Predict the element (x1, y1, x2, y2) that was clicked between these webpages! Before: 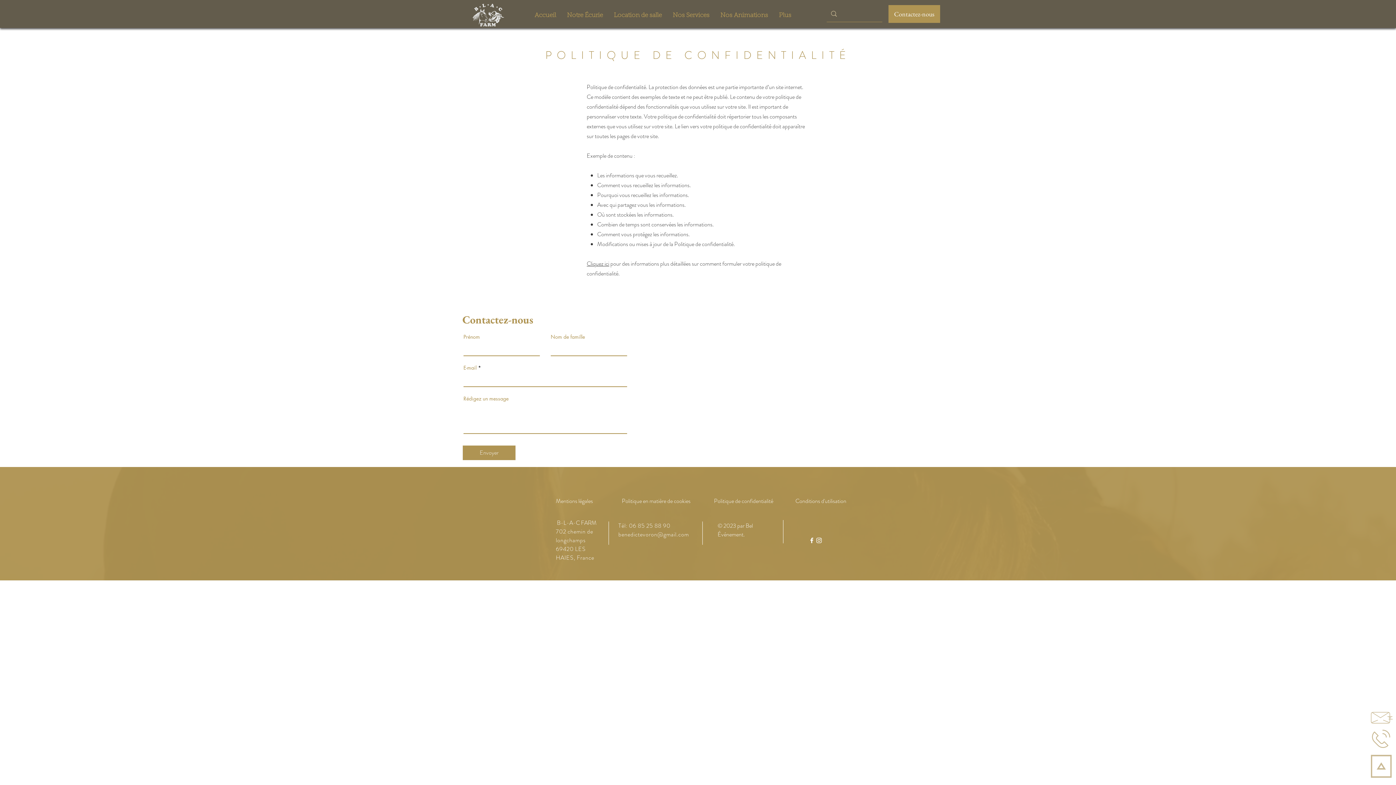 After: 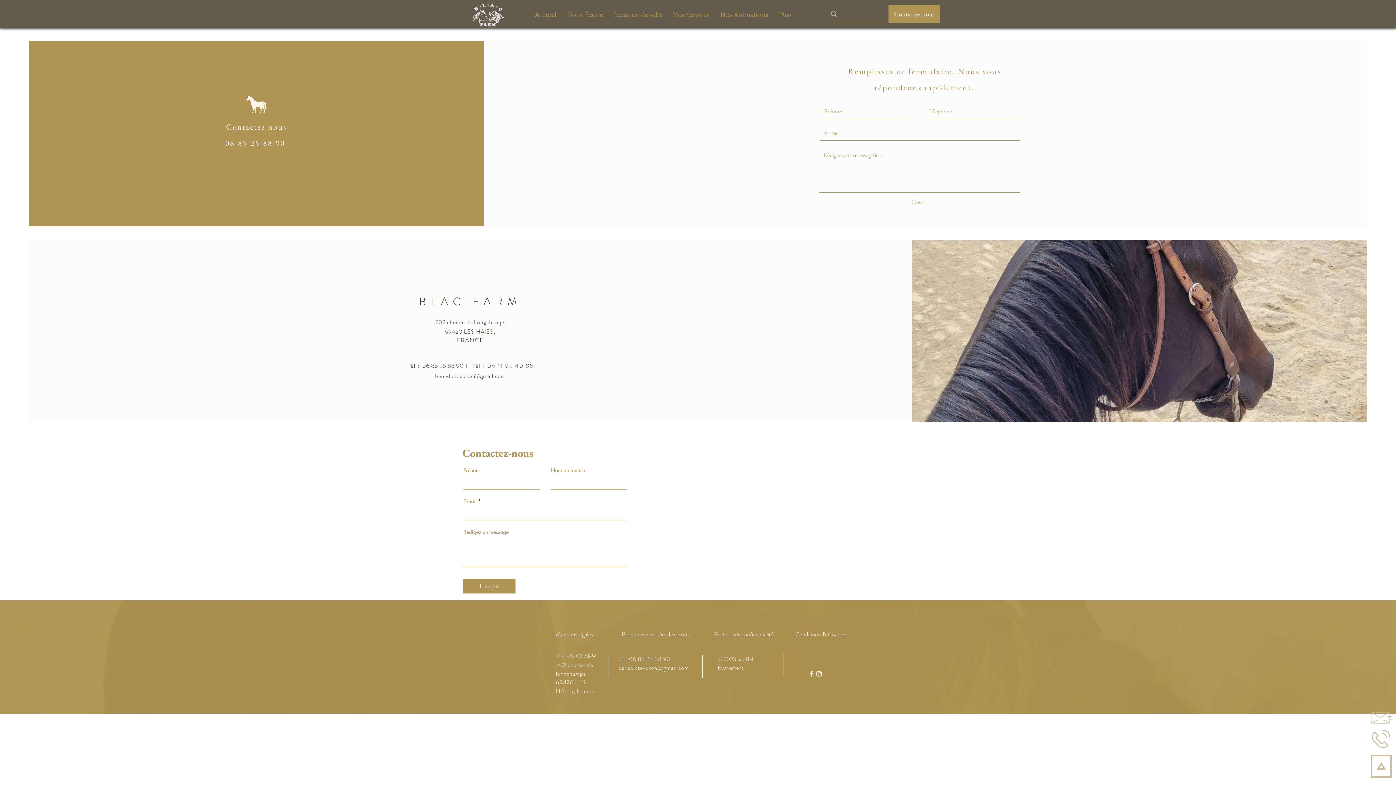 Action: label: Contactez-nous bbox: (888, 5, 940, 22)